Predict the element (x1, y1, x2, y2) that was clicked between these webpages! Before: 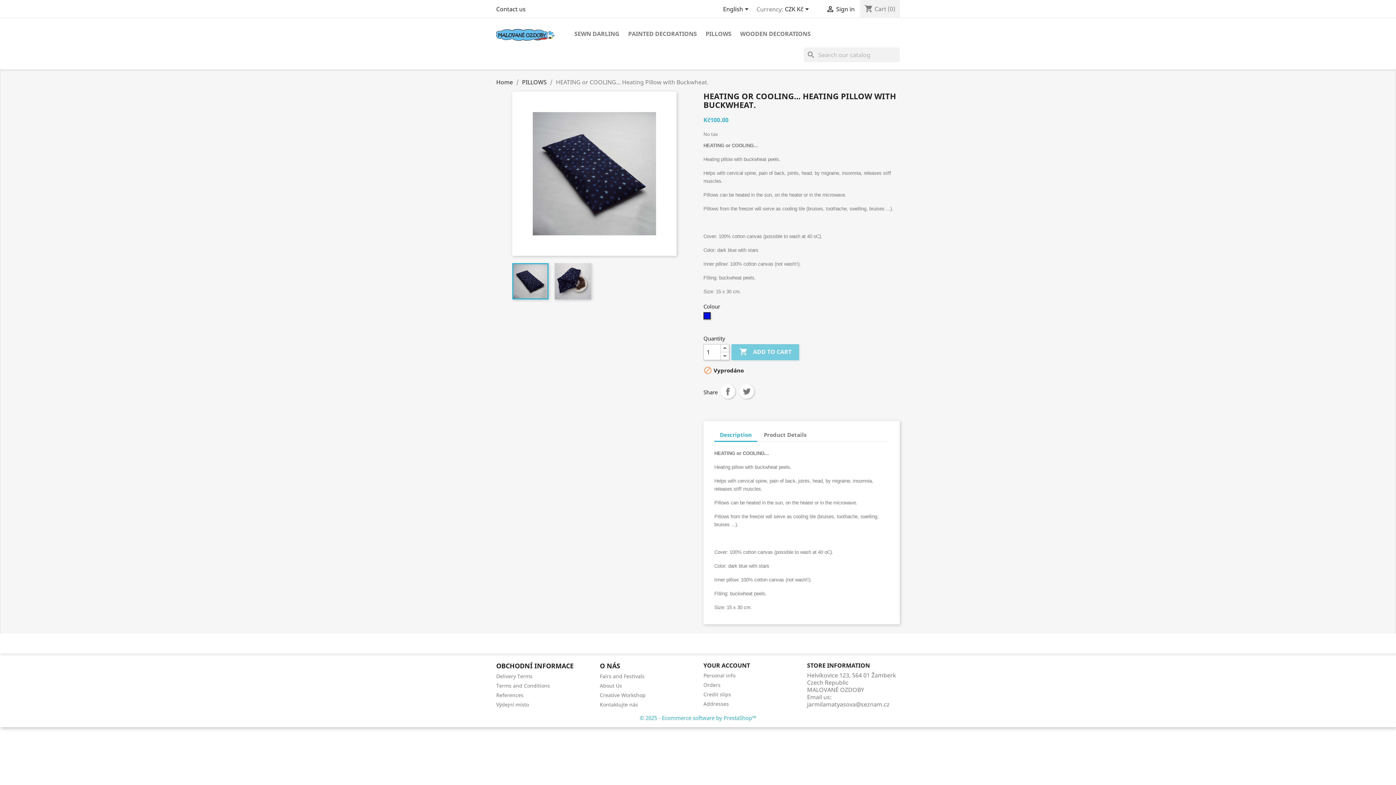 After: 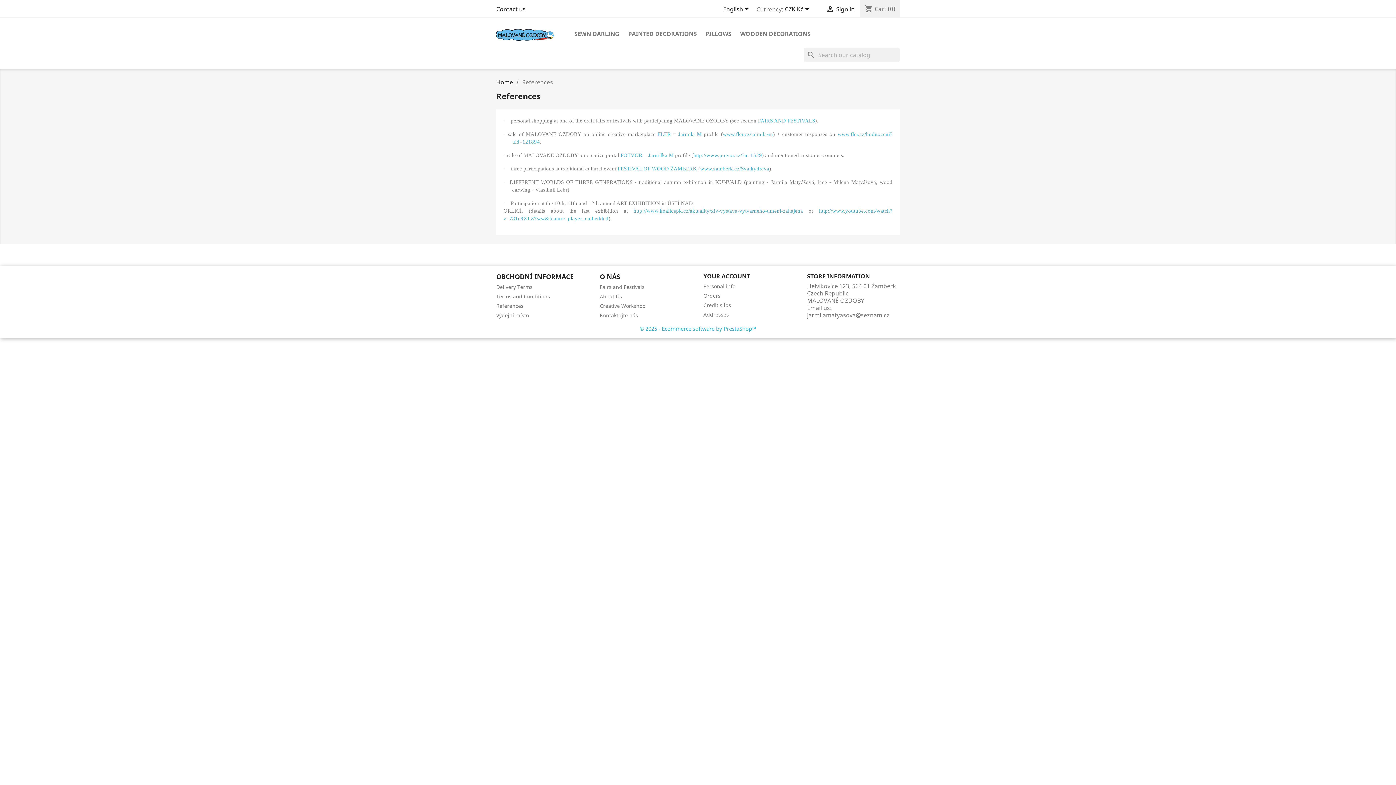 Action: label: References bbox: (496, 692, 523, 698)